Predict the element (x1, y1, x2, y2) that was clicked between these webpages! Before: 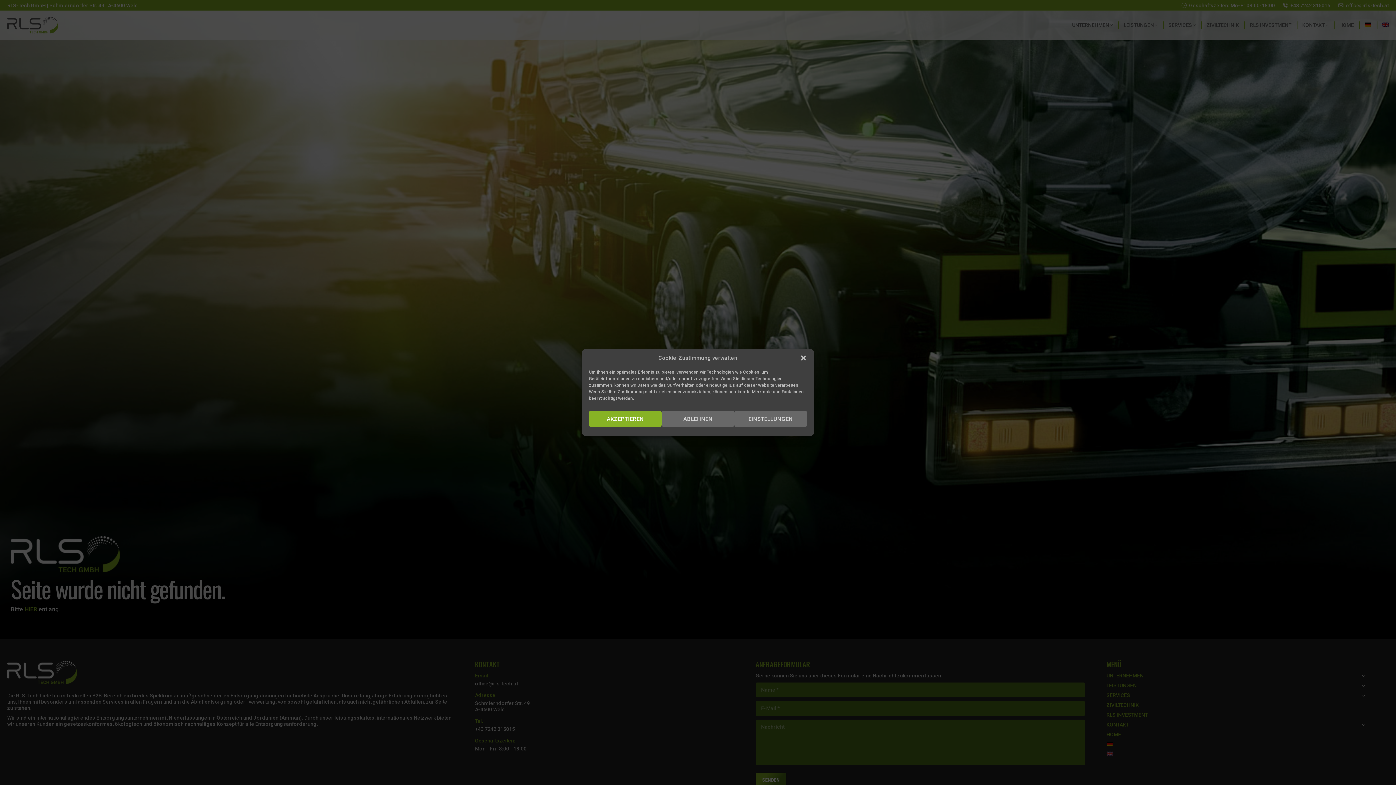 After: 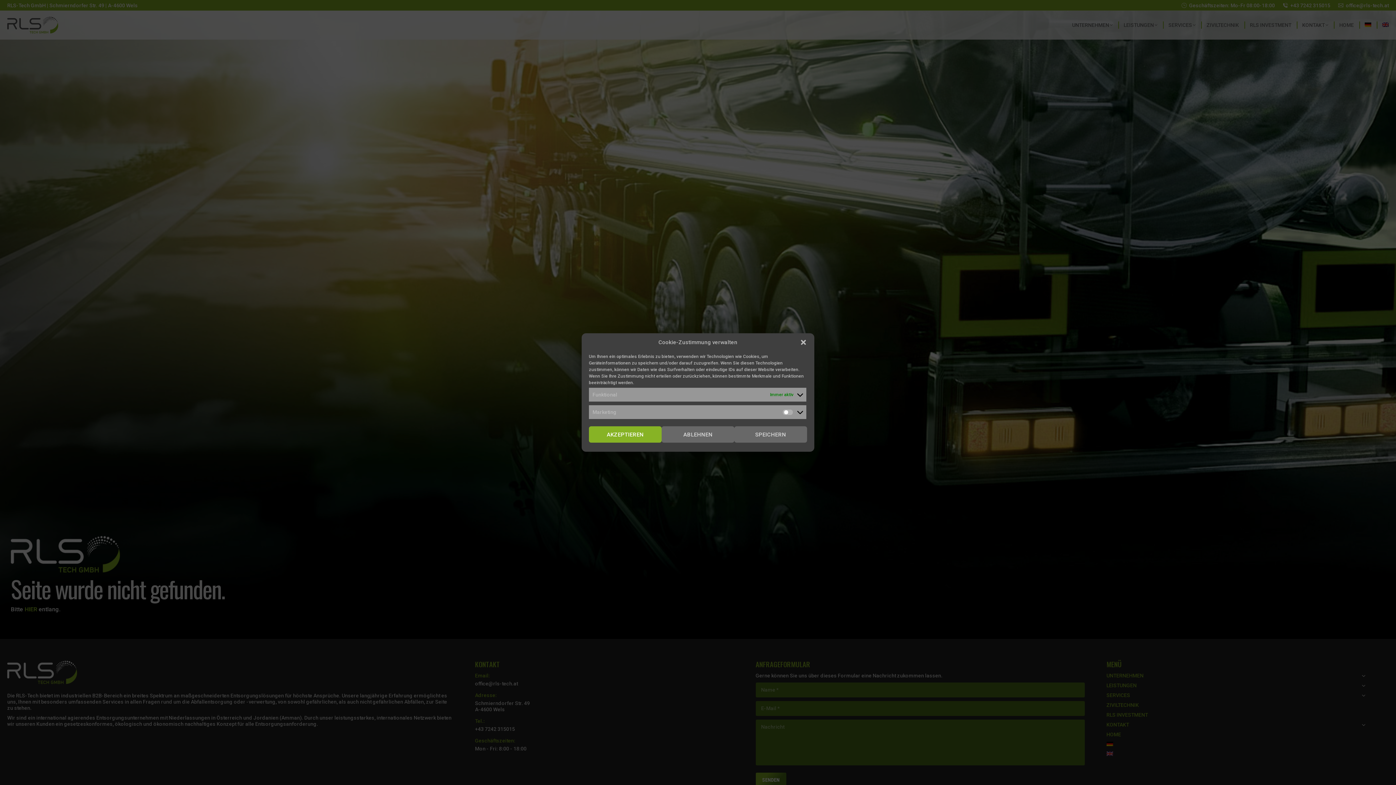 Action: label: EINSTELLUNGEN bbox: (734, 410, 807, 427)